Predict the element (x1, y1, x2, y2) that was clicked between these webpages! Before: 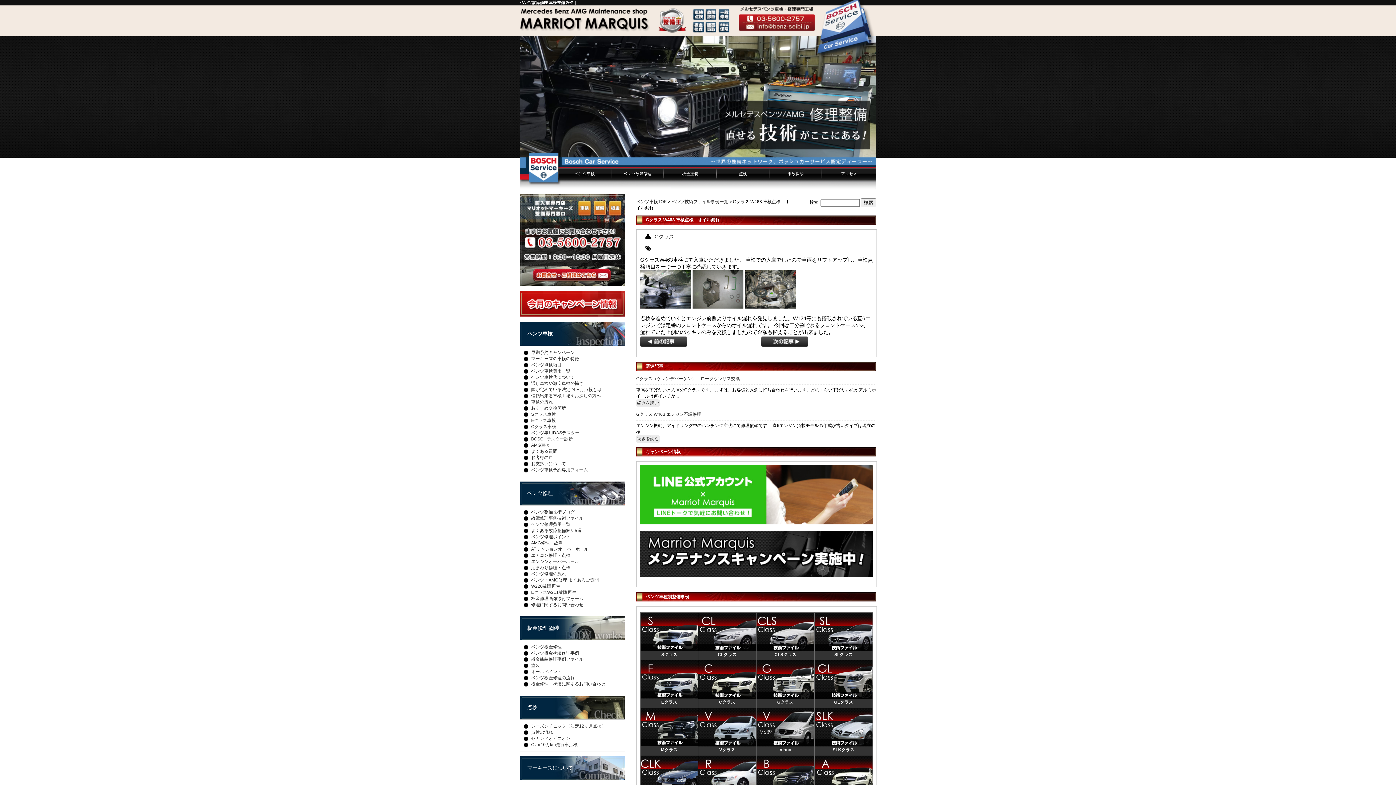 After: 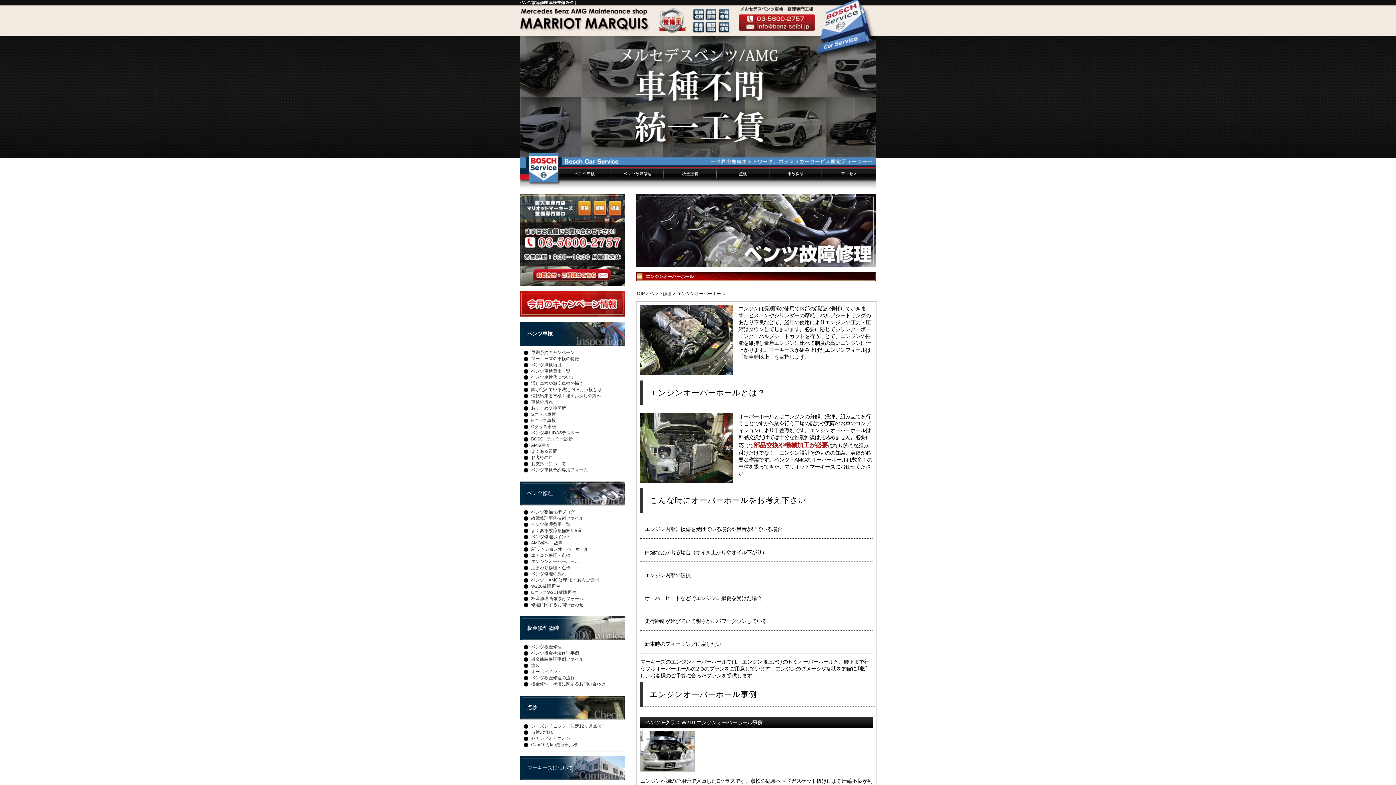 Action: label: エンジンオーバーホール bbox: (531, 559, 579, 564)